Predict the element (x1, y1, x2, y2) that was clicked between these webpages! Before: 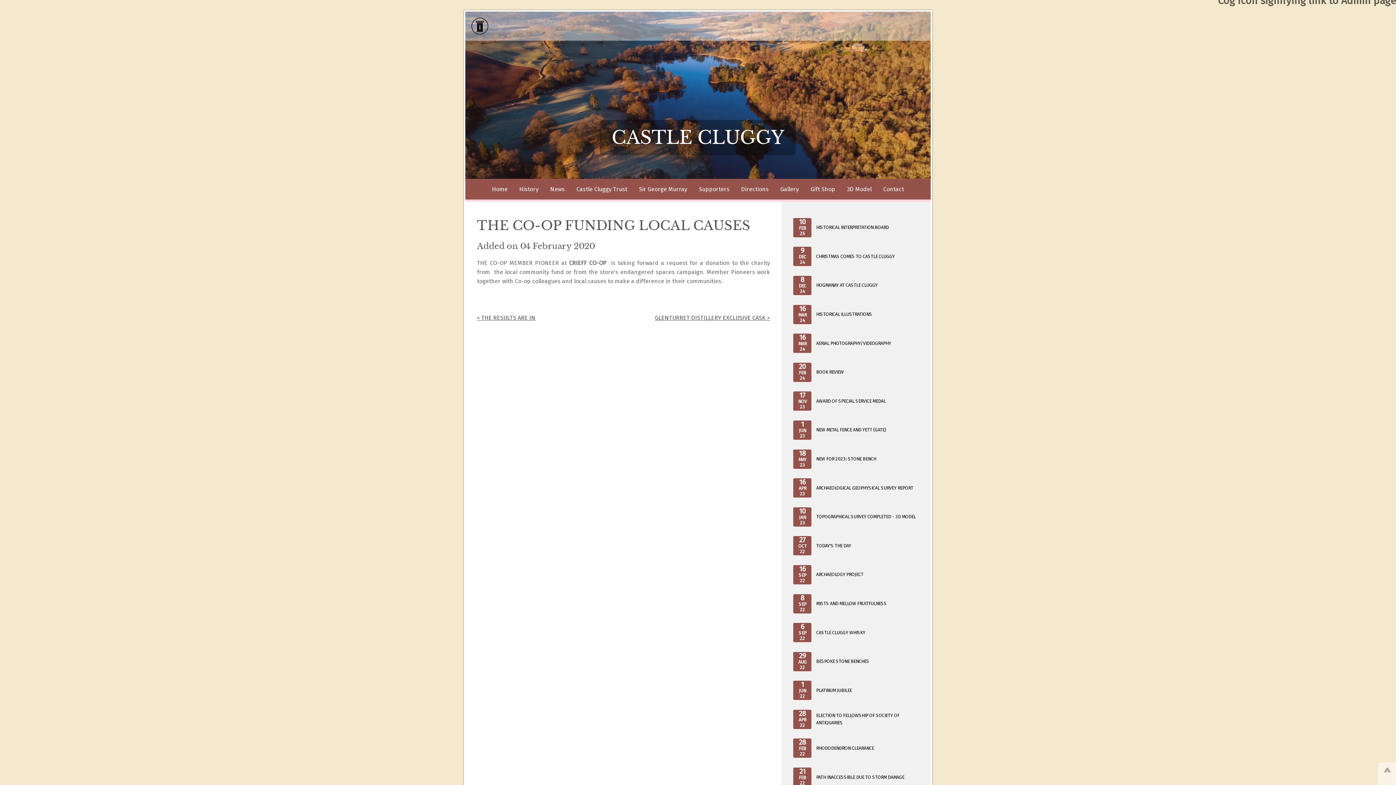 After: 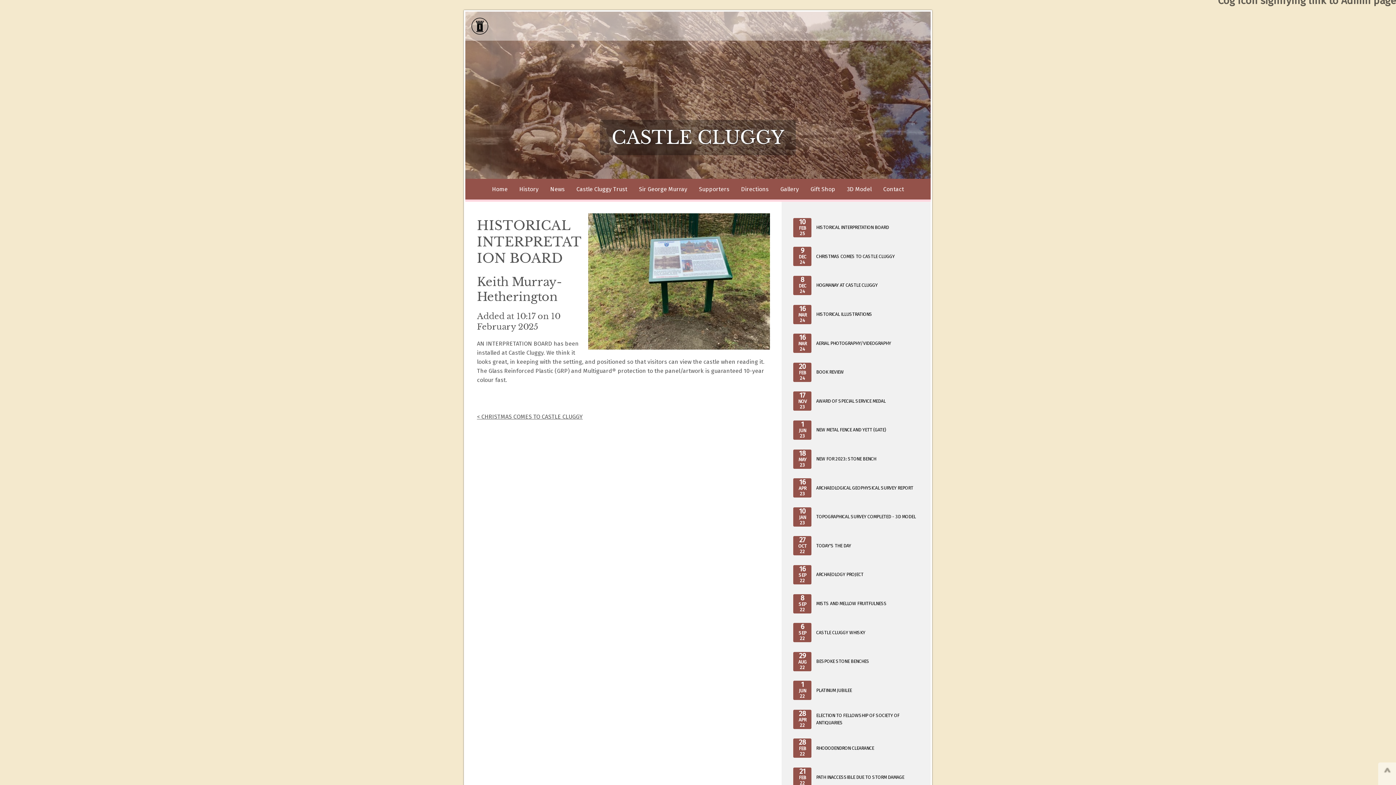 Action: bbox: (793, 218, 919, 237) label: 10
FEB
25
HISTORICAL INTERPRETATION BOARD